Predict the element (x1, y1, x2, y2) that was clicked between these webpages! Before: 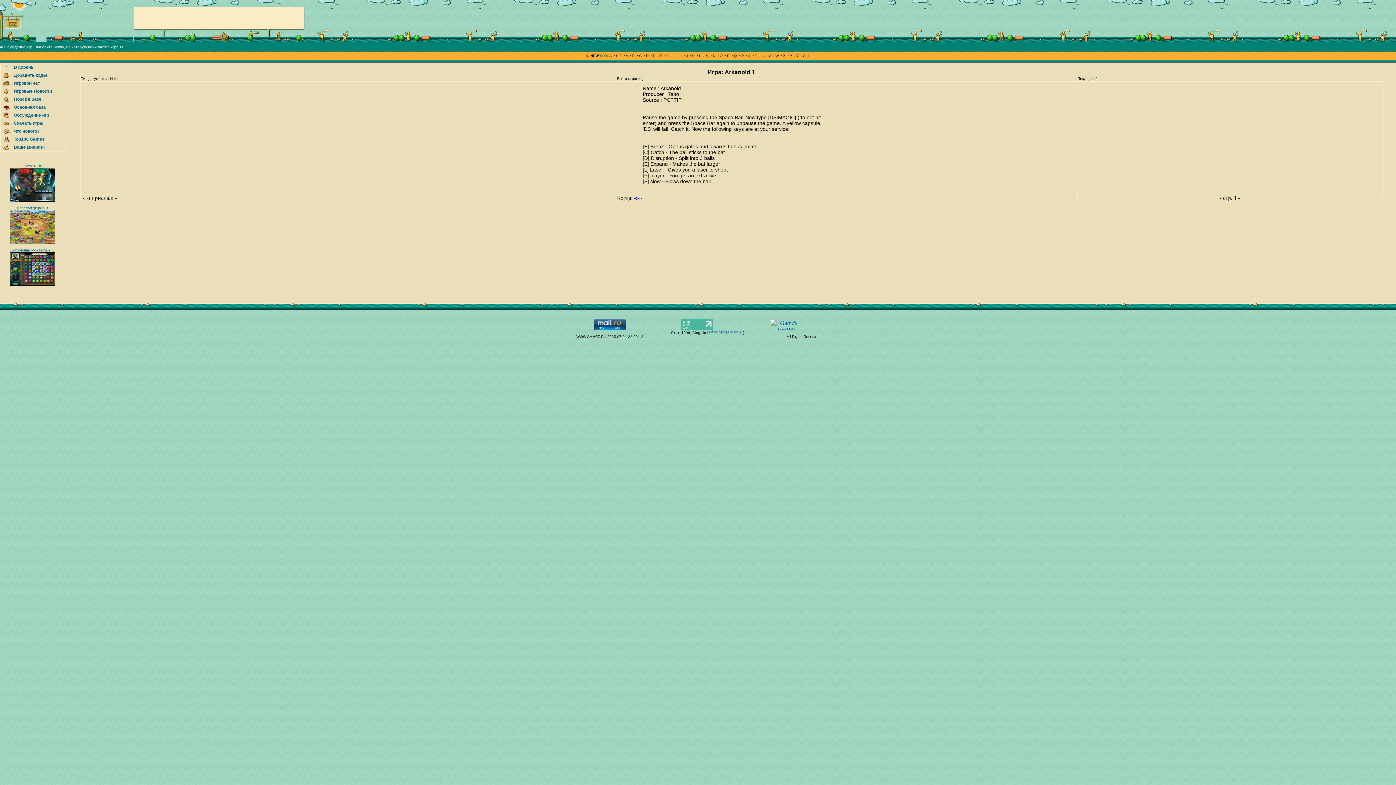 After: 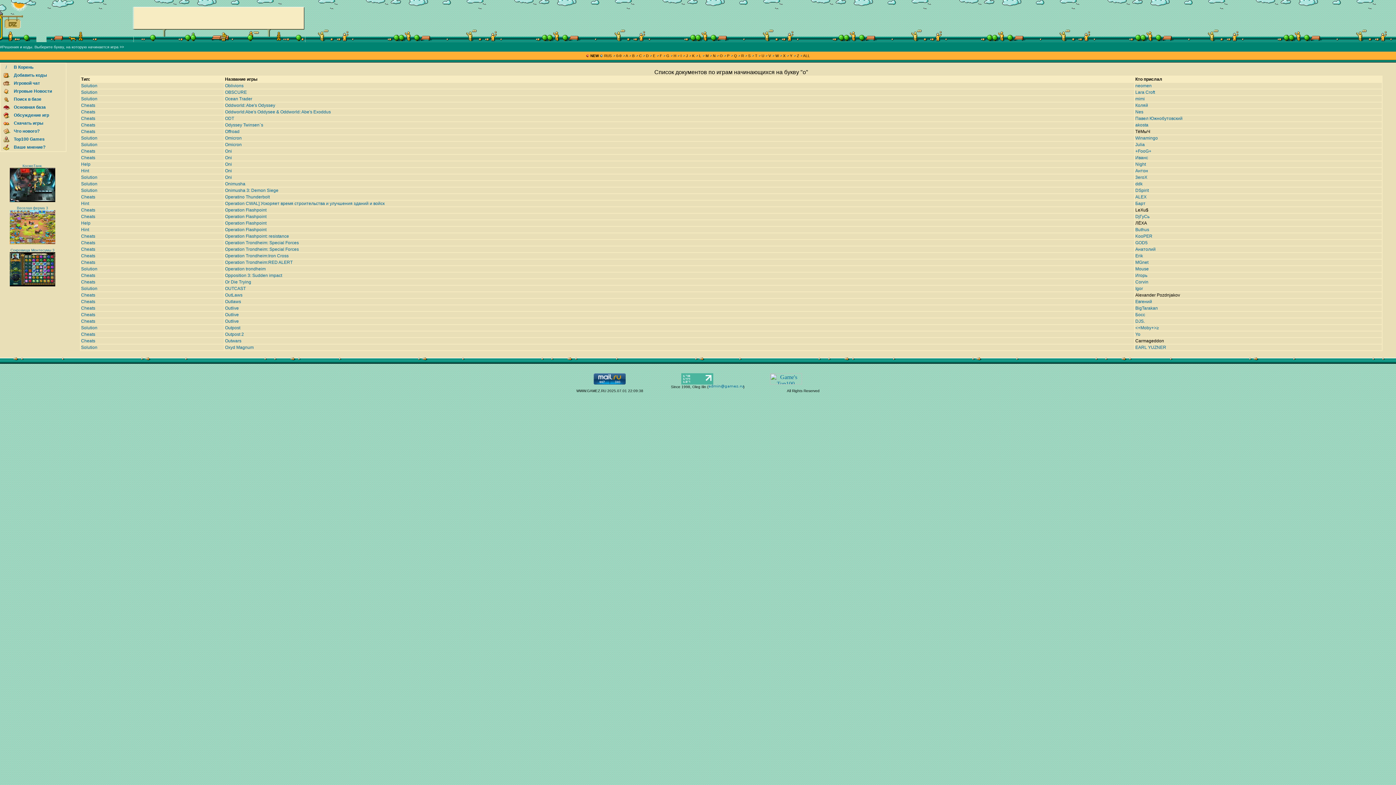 Action: label:  O  bbox: (718, 53, 724, 57)